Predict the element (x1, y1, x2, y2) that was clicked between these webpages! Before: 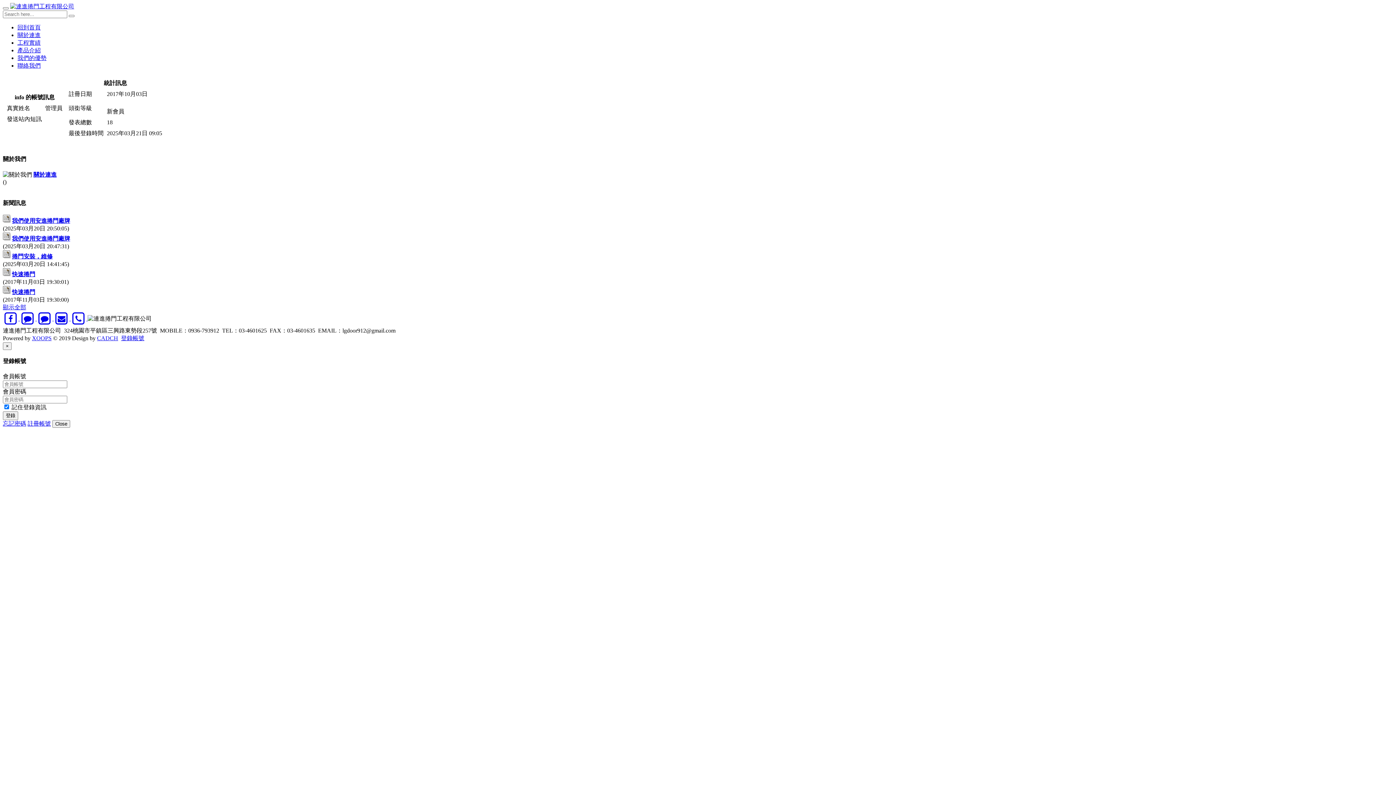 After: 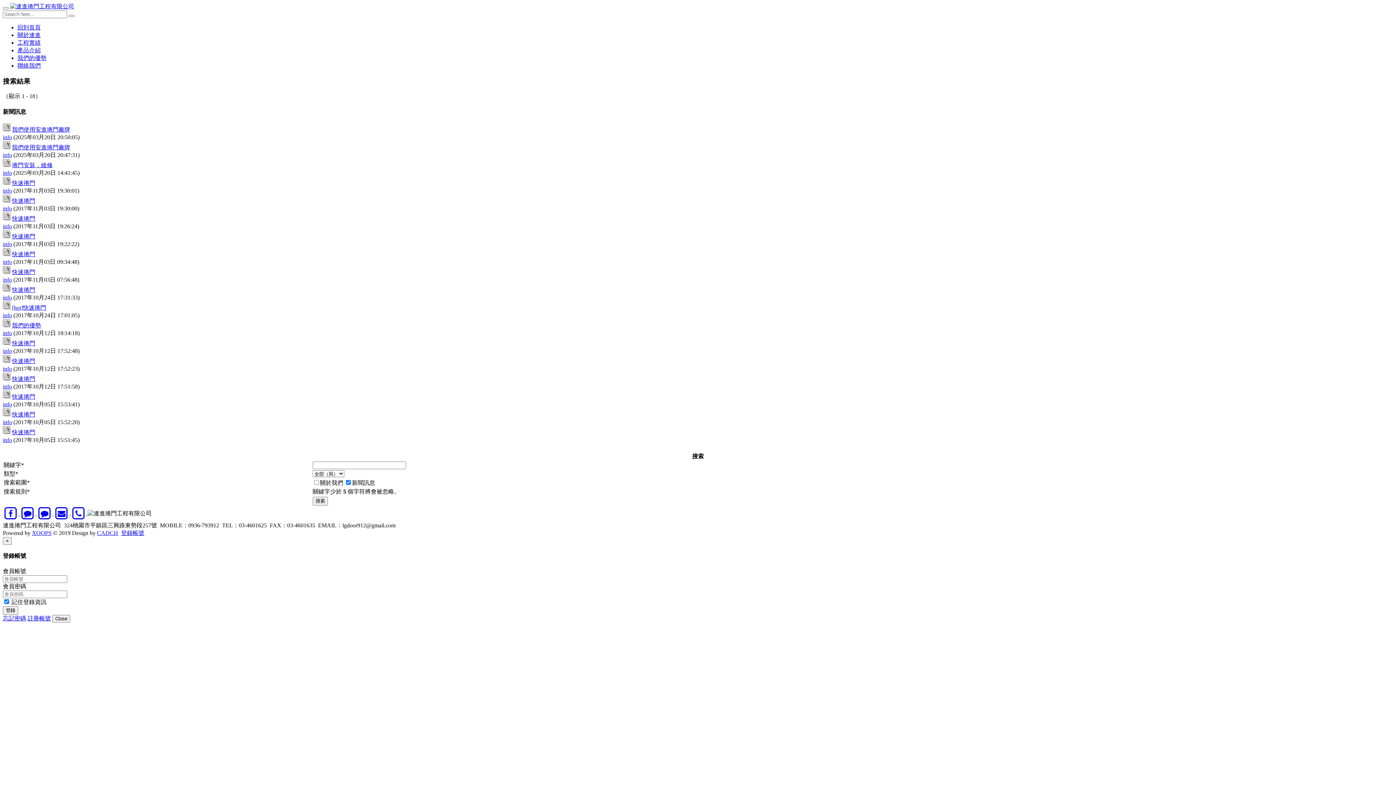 Action: label: 顯示全部 bbox: (2, 304, 26, 310)